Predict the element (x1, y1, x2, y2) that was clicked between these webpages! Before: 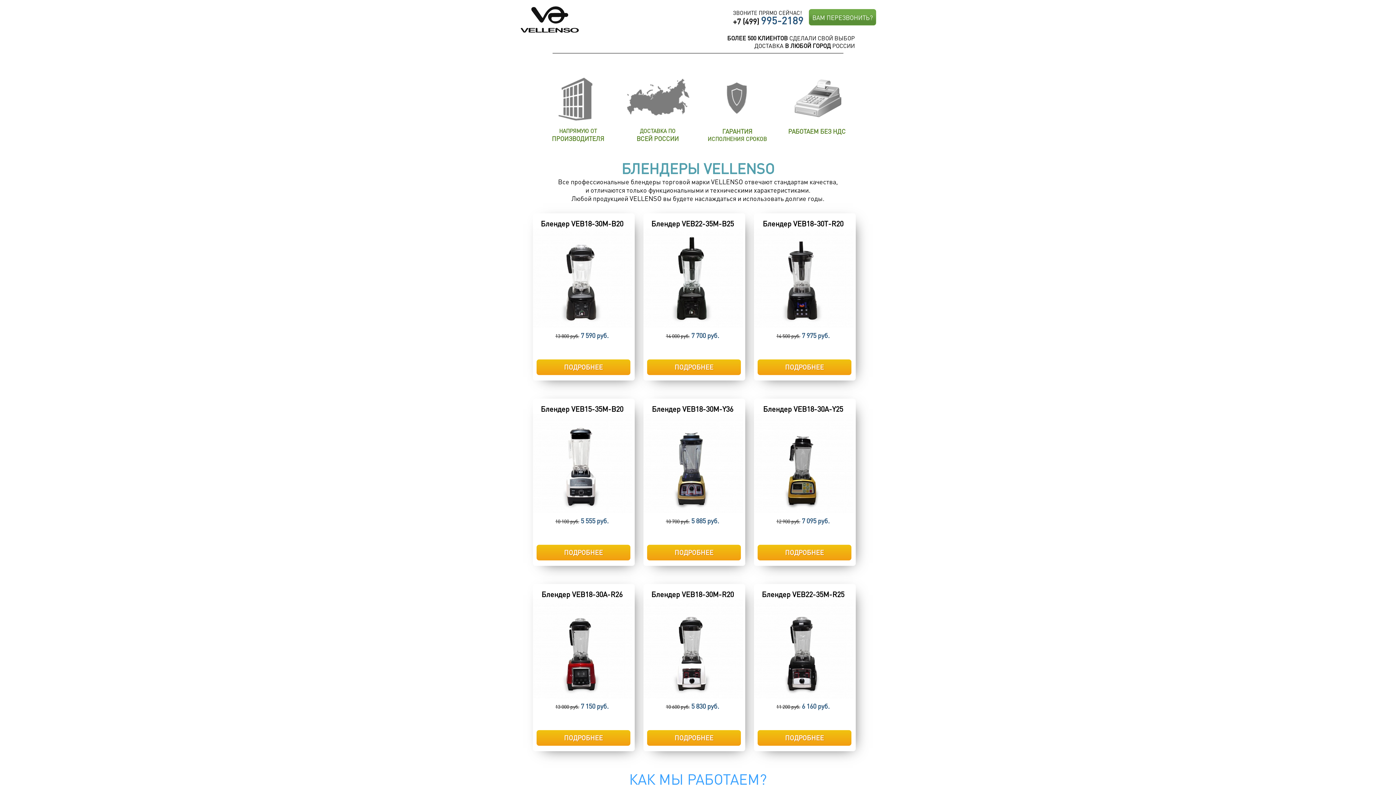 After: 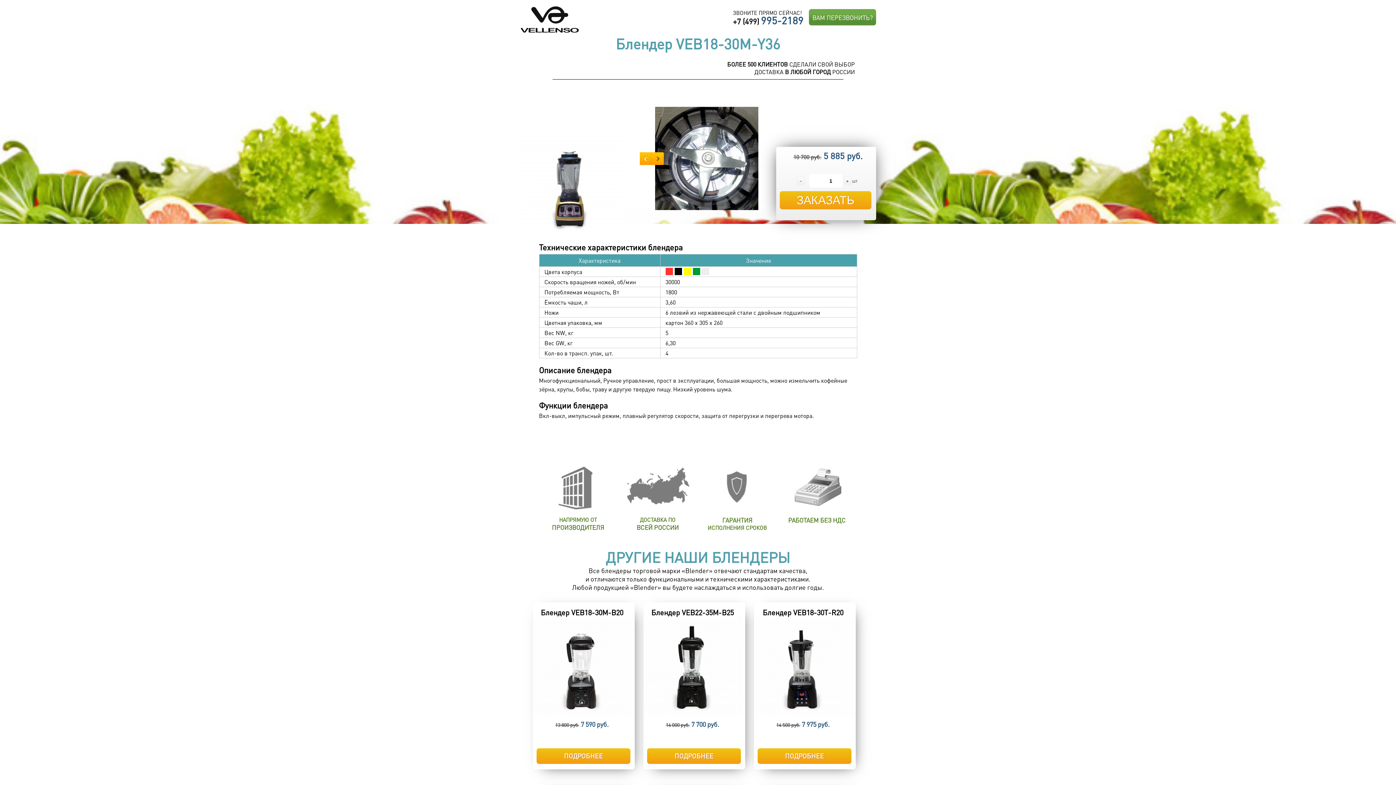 Action: label: ПОДРОБНЕЕ bbox: (647, 545, 741, 560)